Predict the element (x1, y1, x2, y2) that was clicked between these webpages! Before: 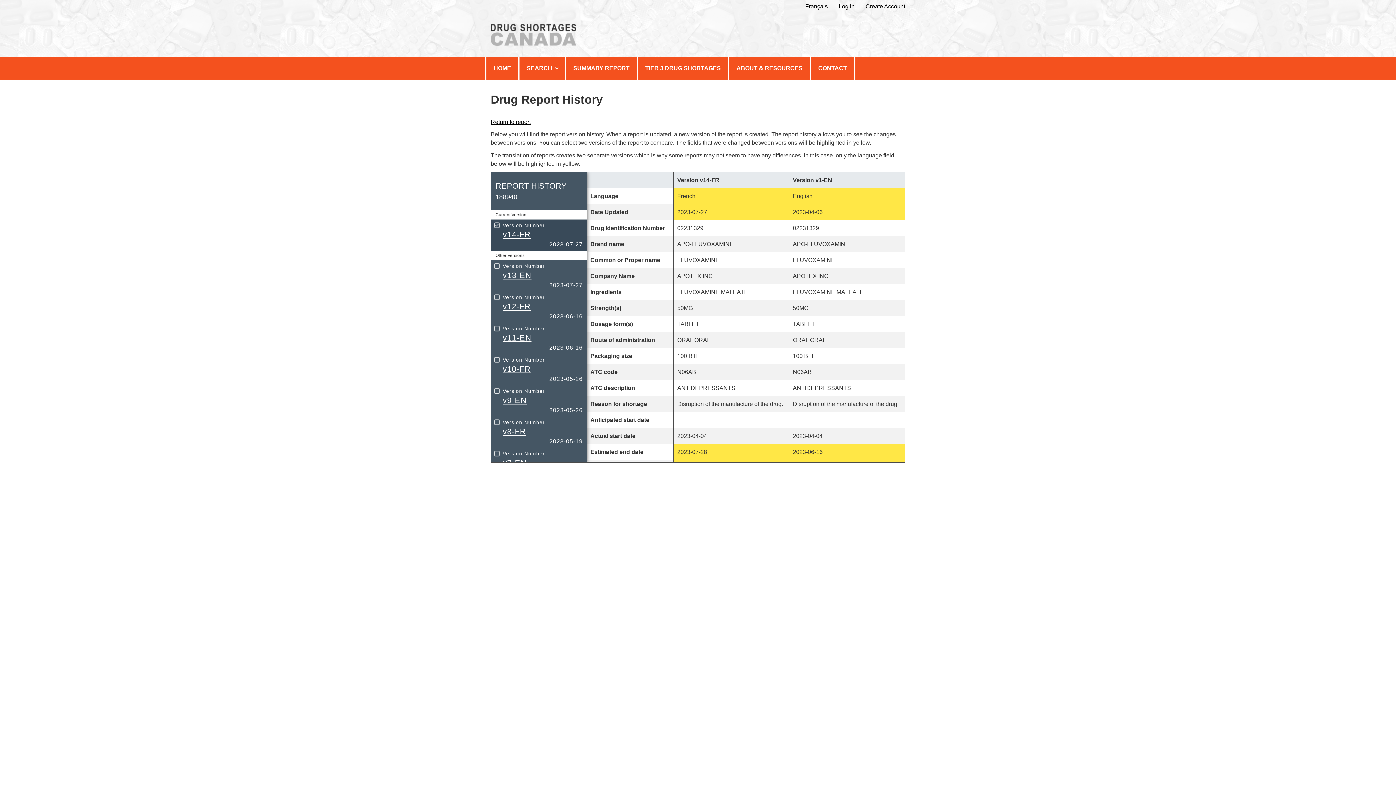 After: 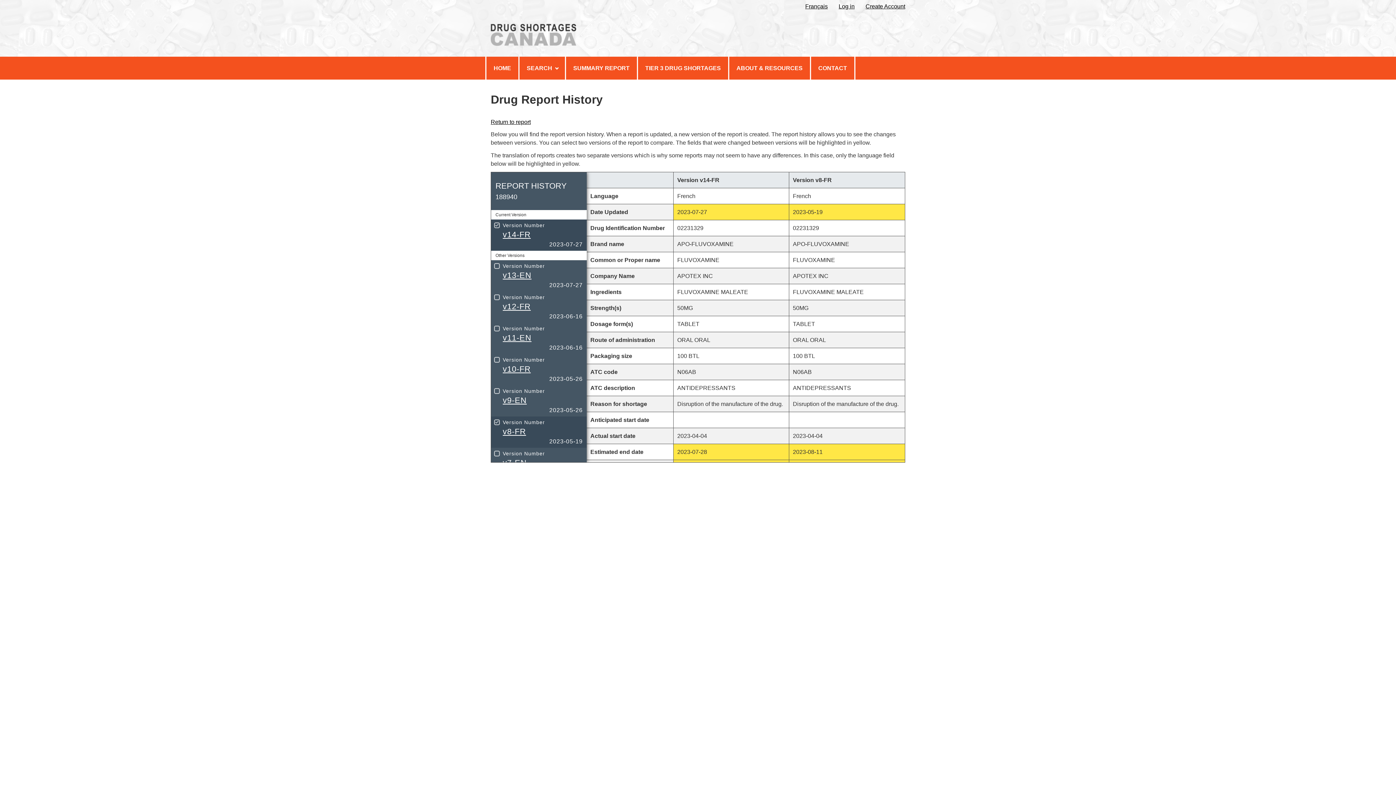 Action: label: Version Number
v8-FR
2023-05-19 bbox: (491, 416, 586, 447)